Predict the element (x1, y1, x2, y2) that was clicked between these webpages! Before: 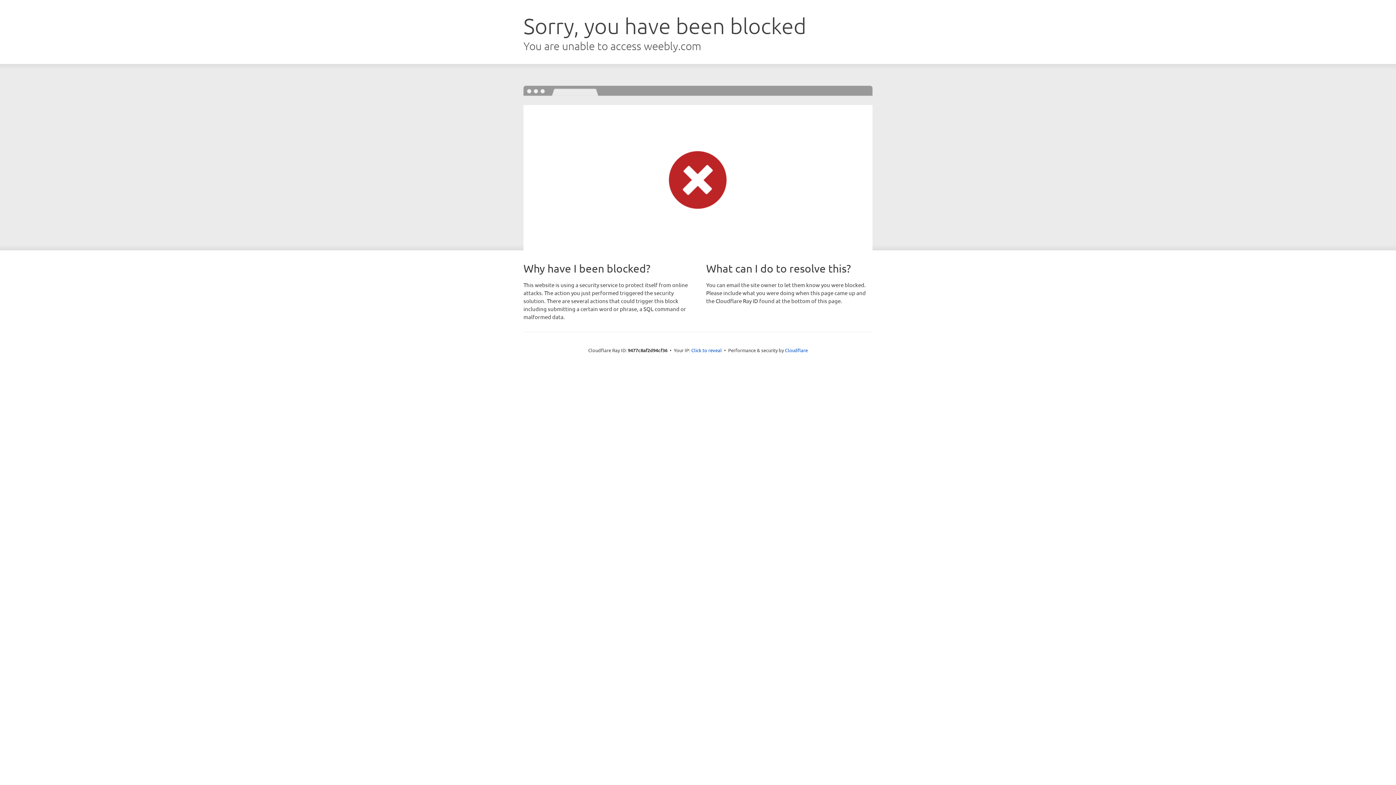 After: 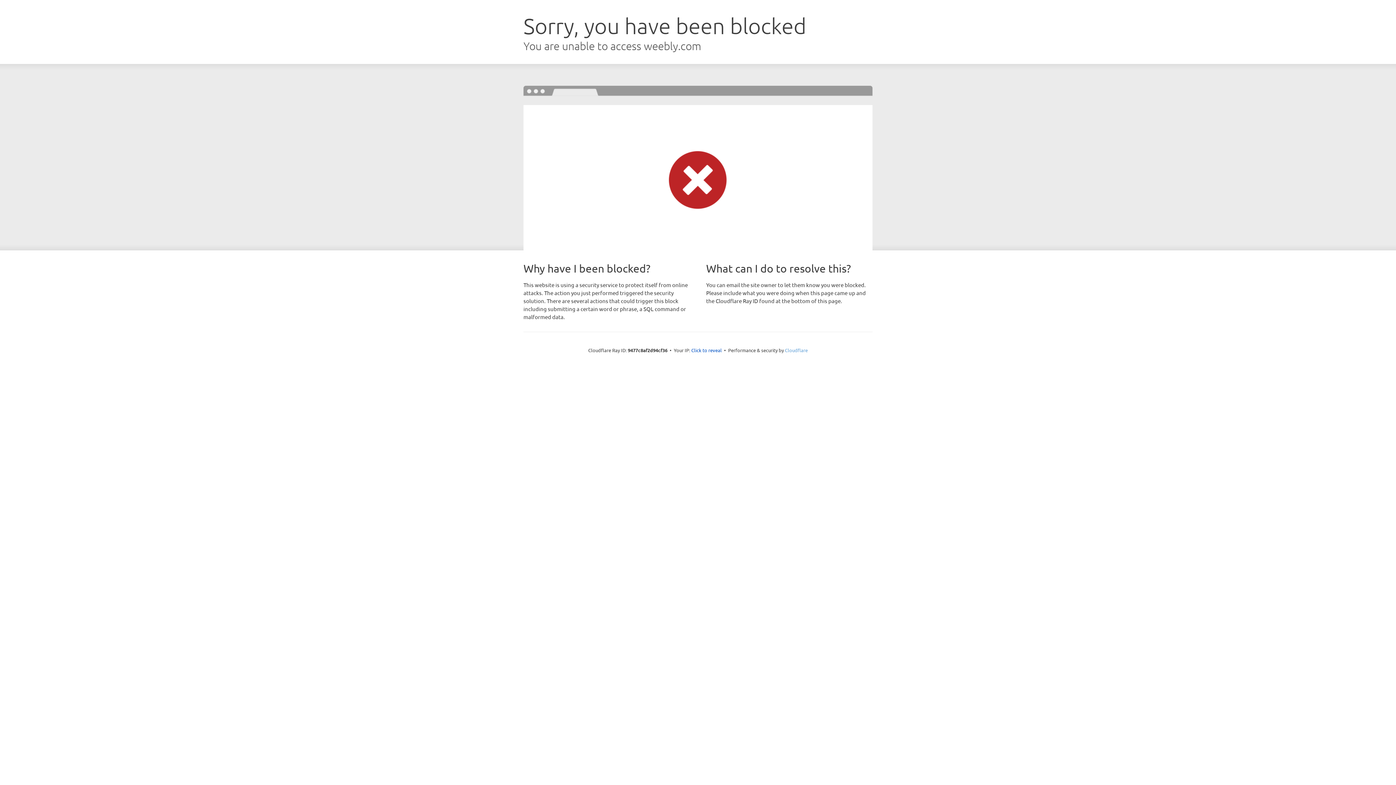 Action: bbox: (785, 347, 808, 353) label: Cloudflare